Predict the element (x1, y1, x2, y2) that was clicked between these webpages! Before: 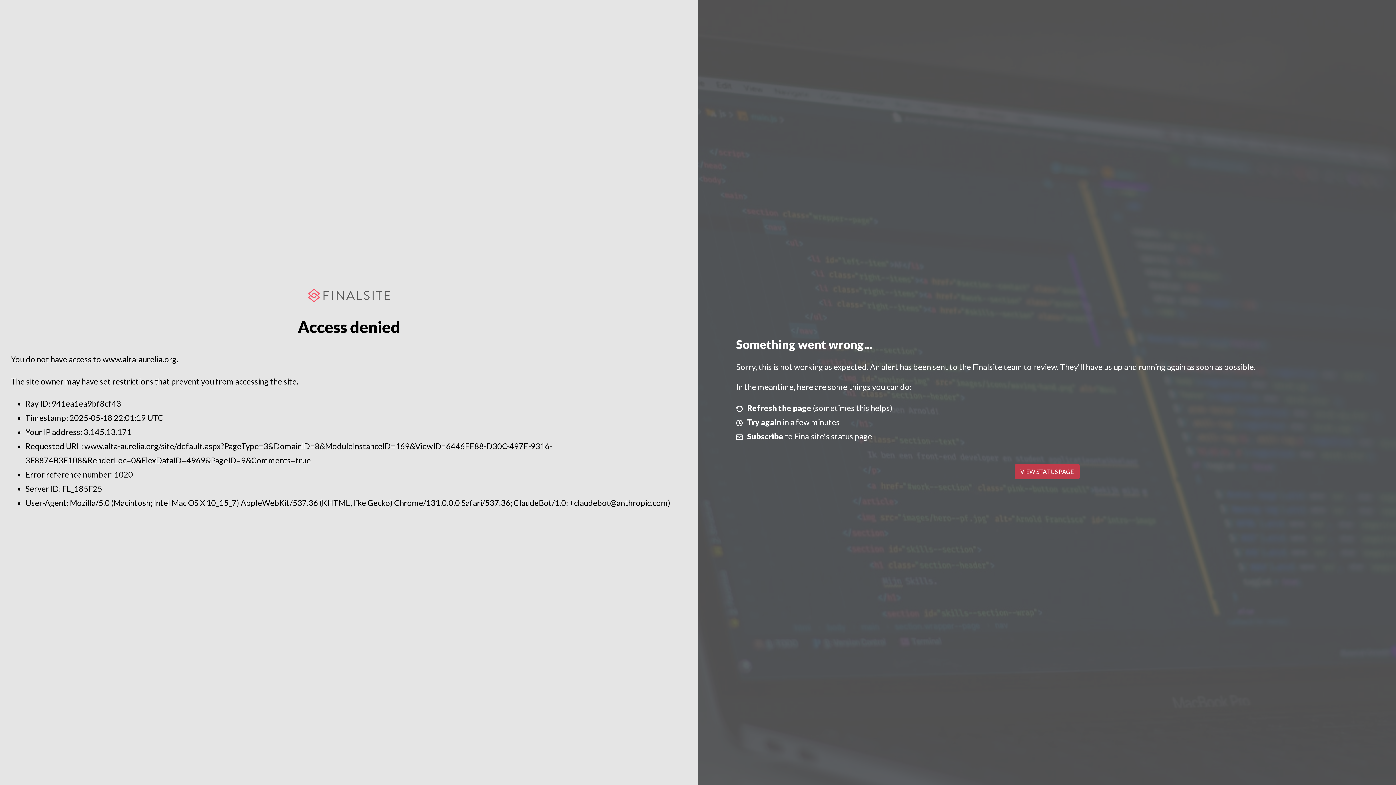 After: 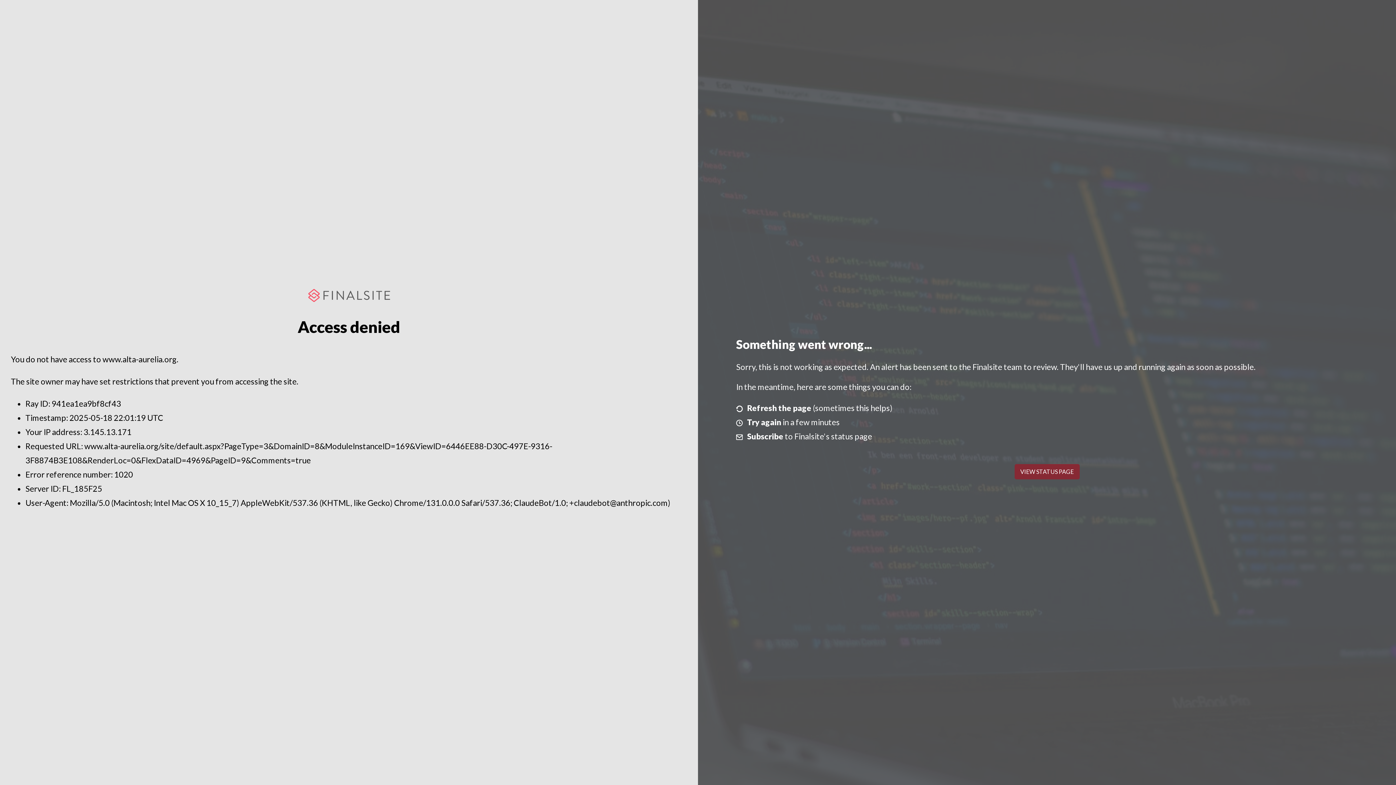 Action: label: VIEW STATUS PAGE bbox: (1014, 464, 1079, 479)